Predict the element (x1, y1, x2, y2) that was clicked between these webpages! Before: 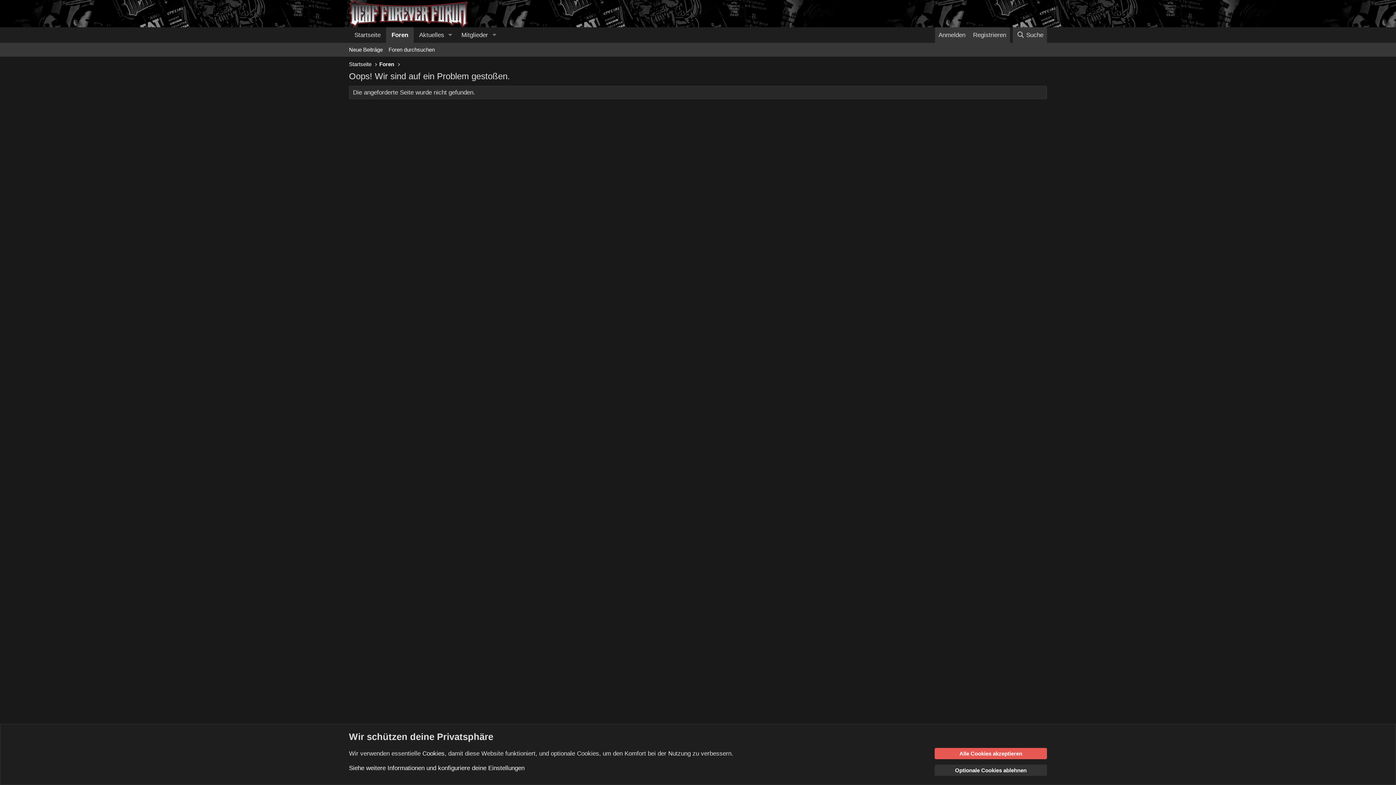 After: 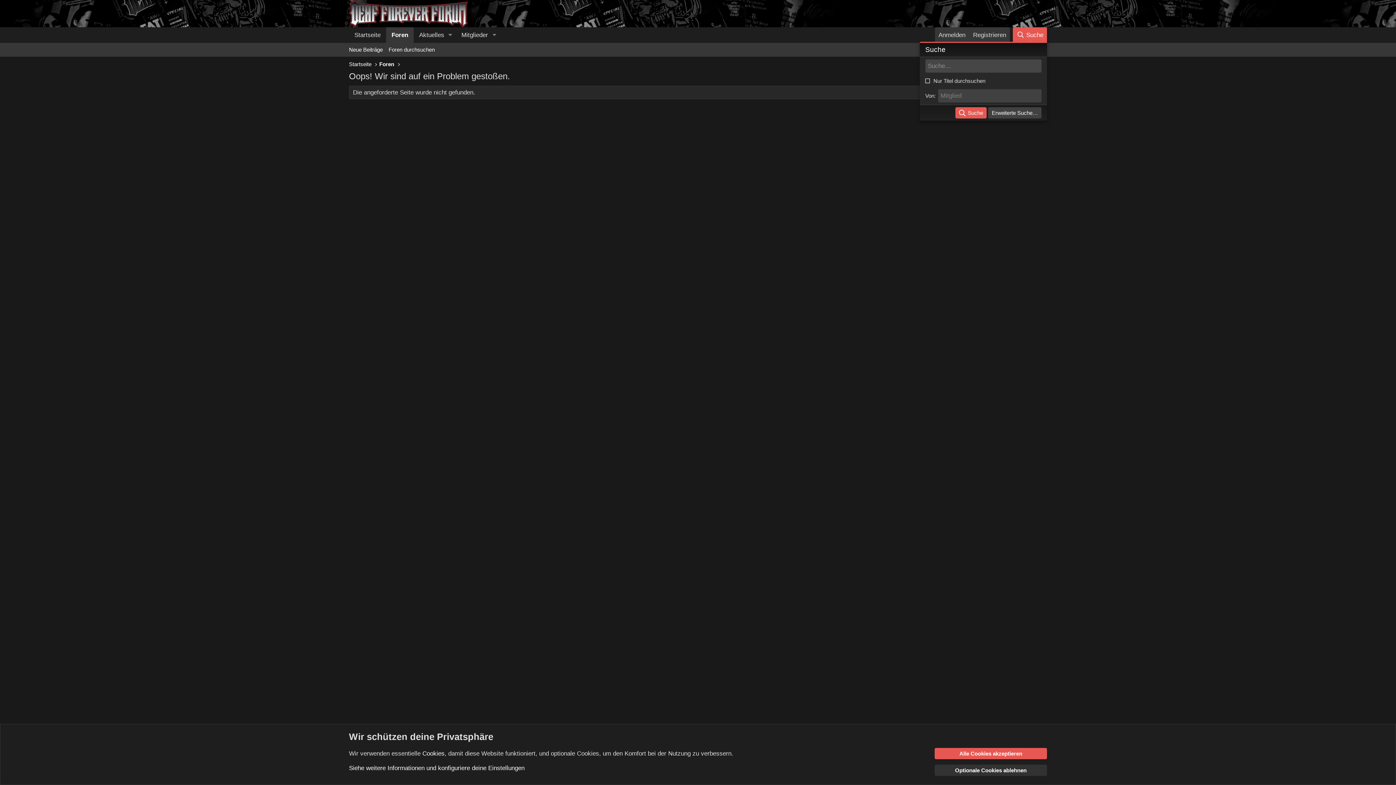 Action: label: Suche bbox: (1013, 27, 1047, 42)